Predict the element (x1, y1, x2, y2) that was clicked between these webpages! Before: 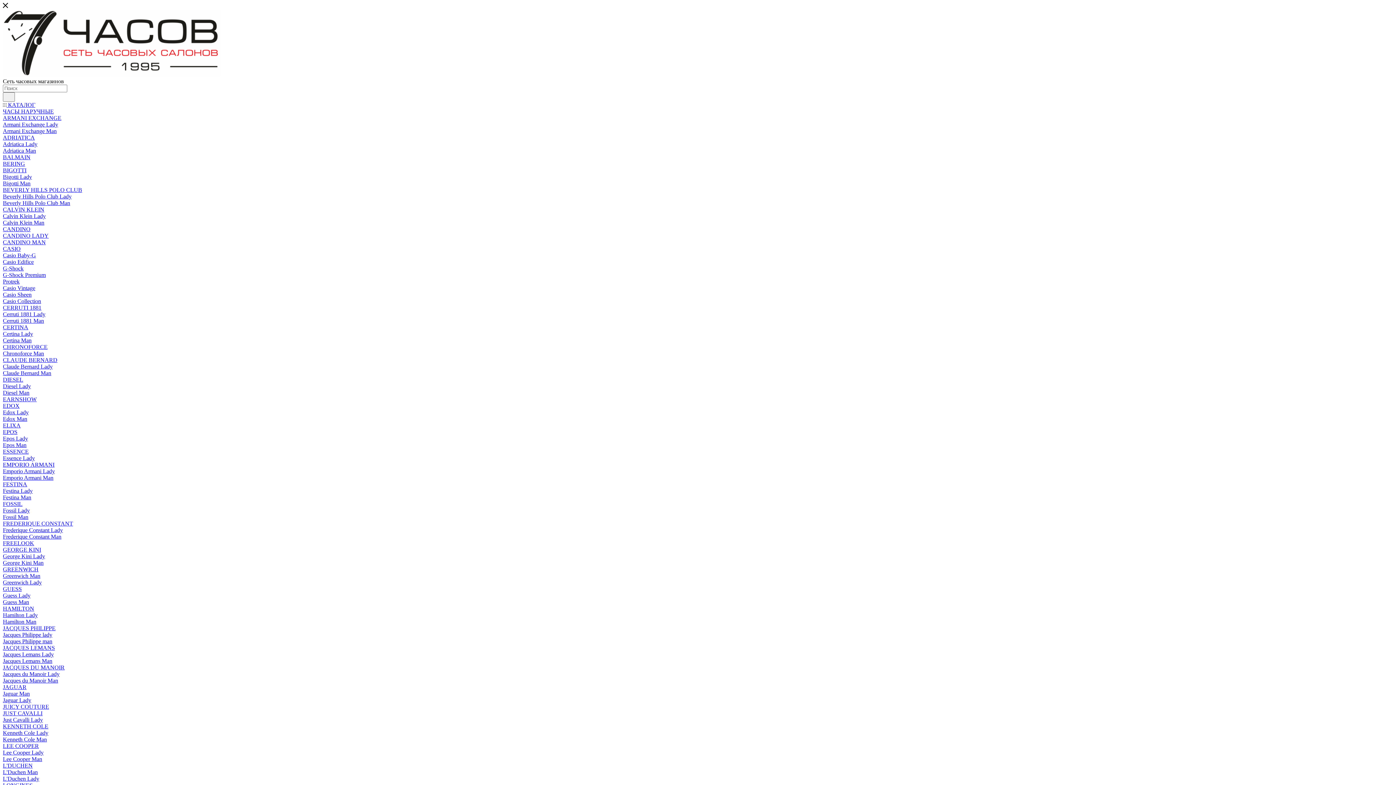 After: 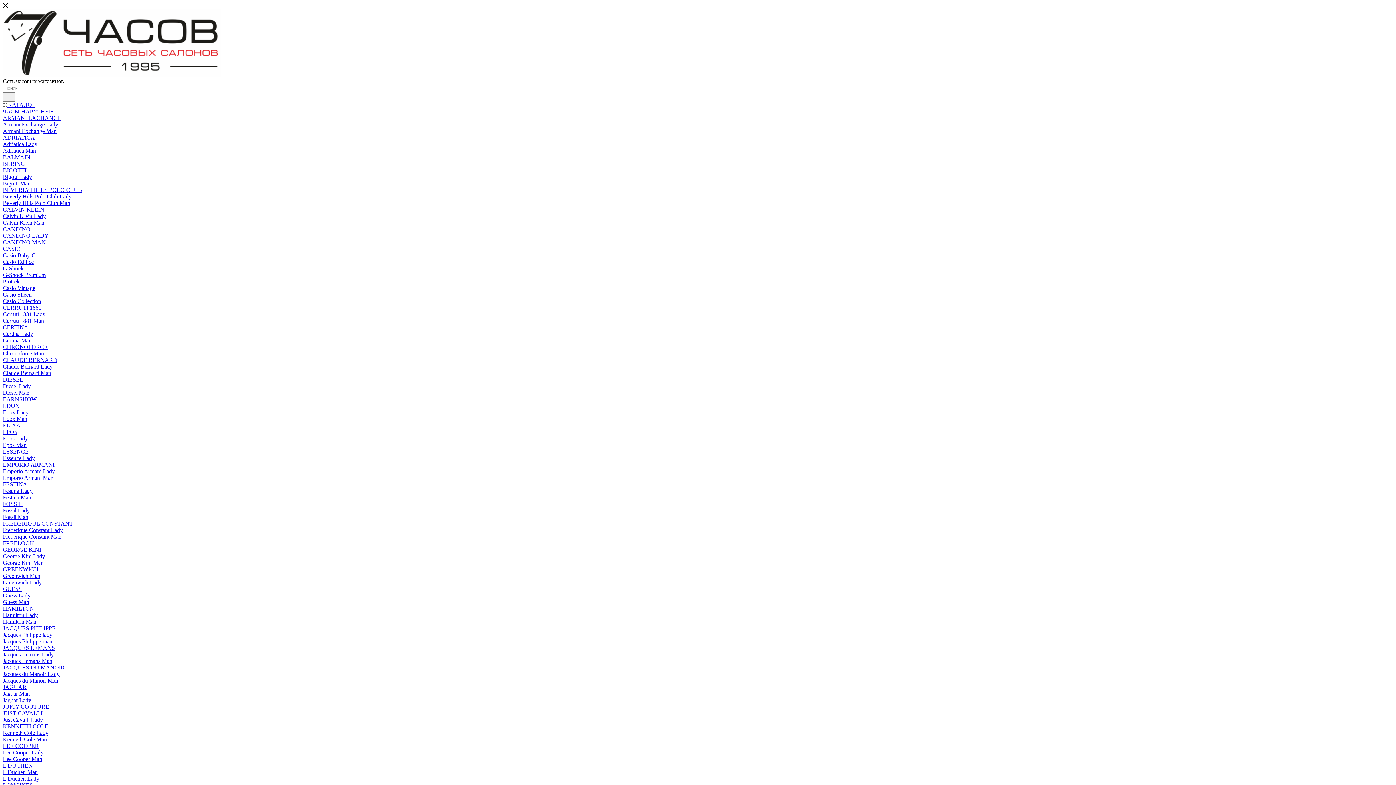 Action: bbox: (2, 618, 36, 625) label: Hamilton Man